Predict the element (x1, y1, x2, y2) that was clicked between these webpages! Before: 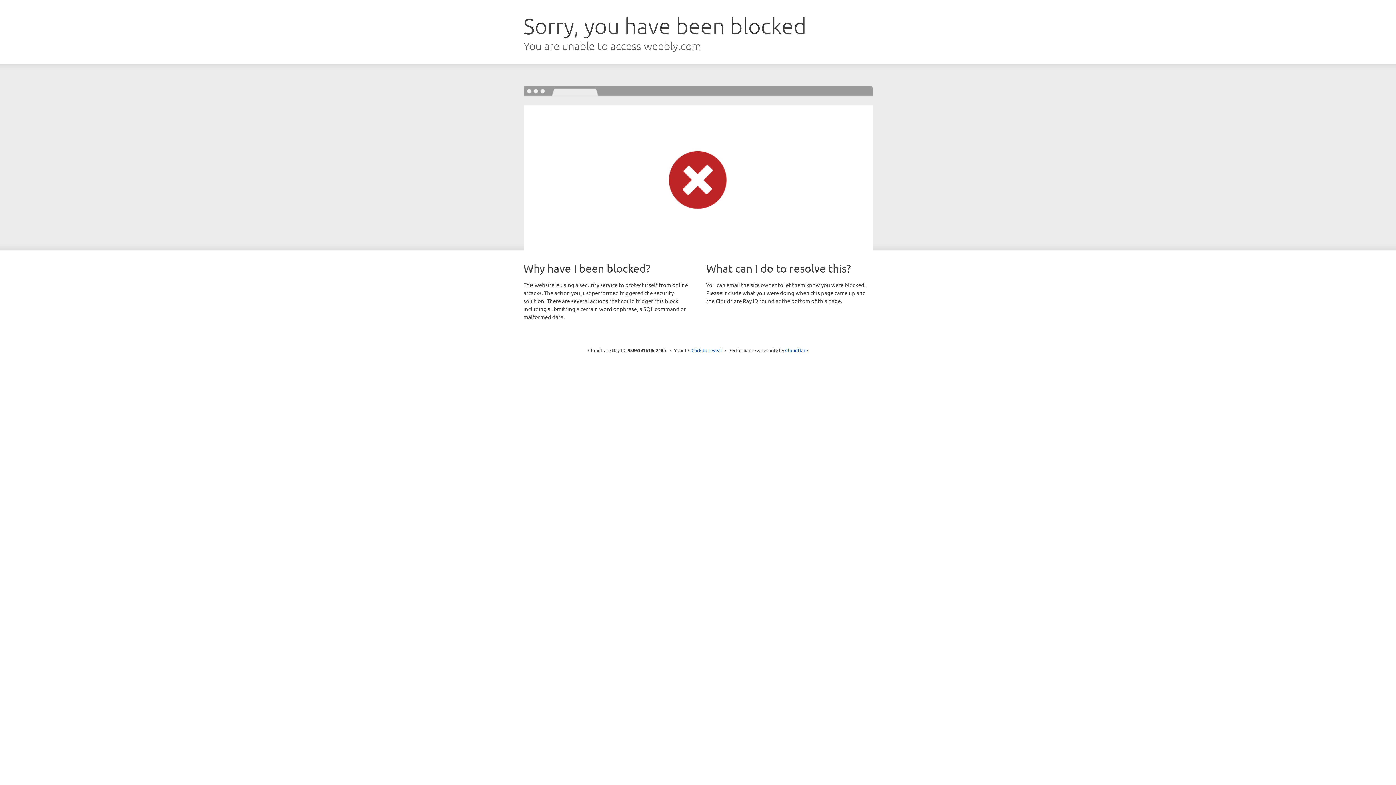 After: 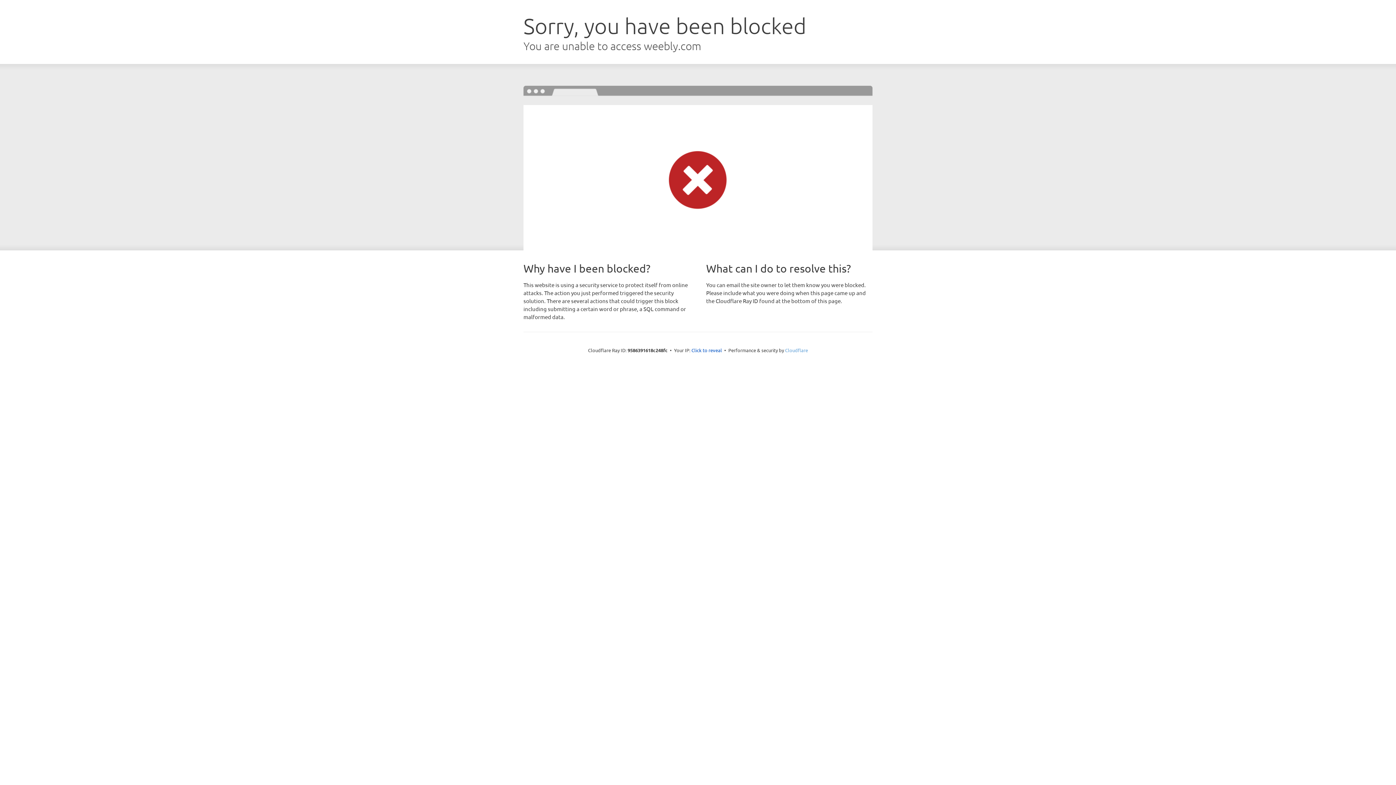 Action: bbox: (785, 347, 808, 353) label: Cloudflare